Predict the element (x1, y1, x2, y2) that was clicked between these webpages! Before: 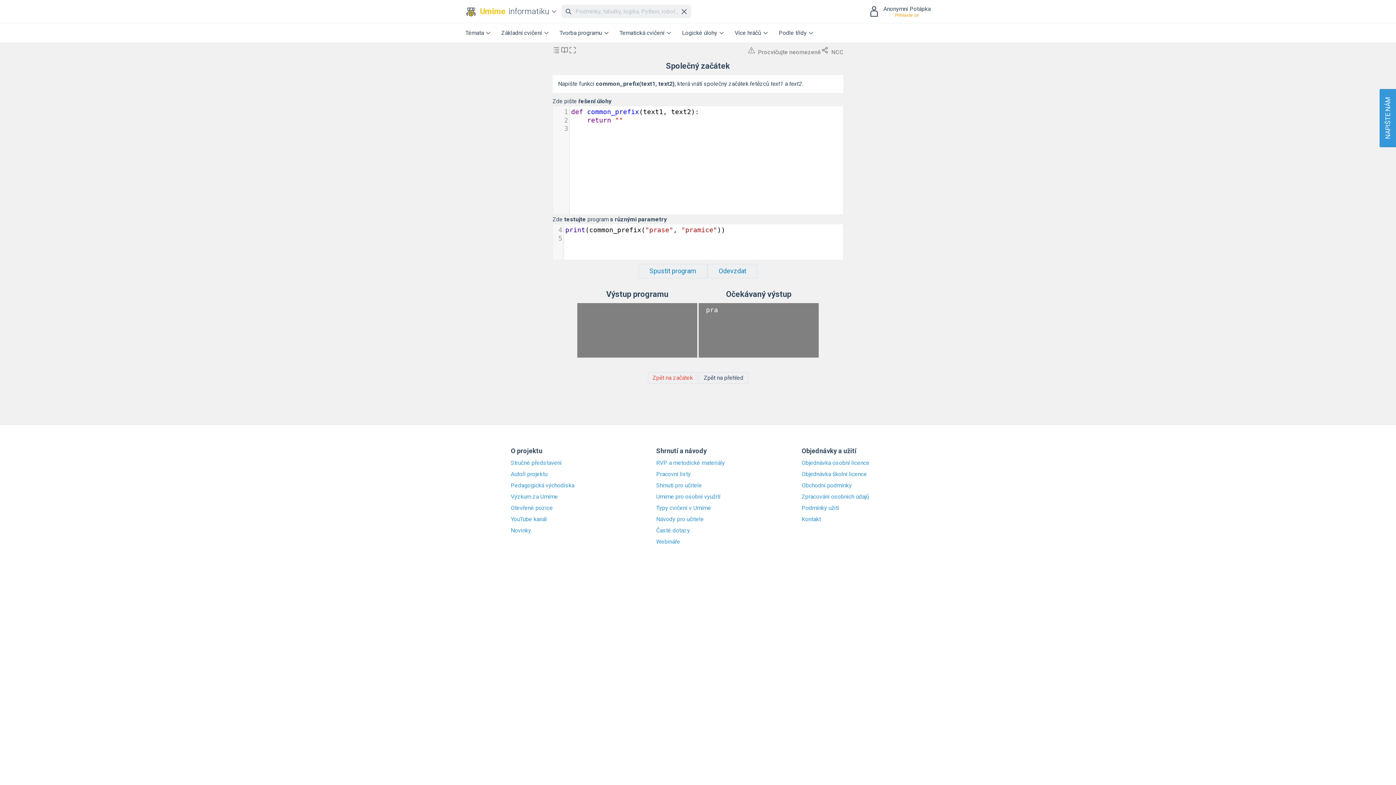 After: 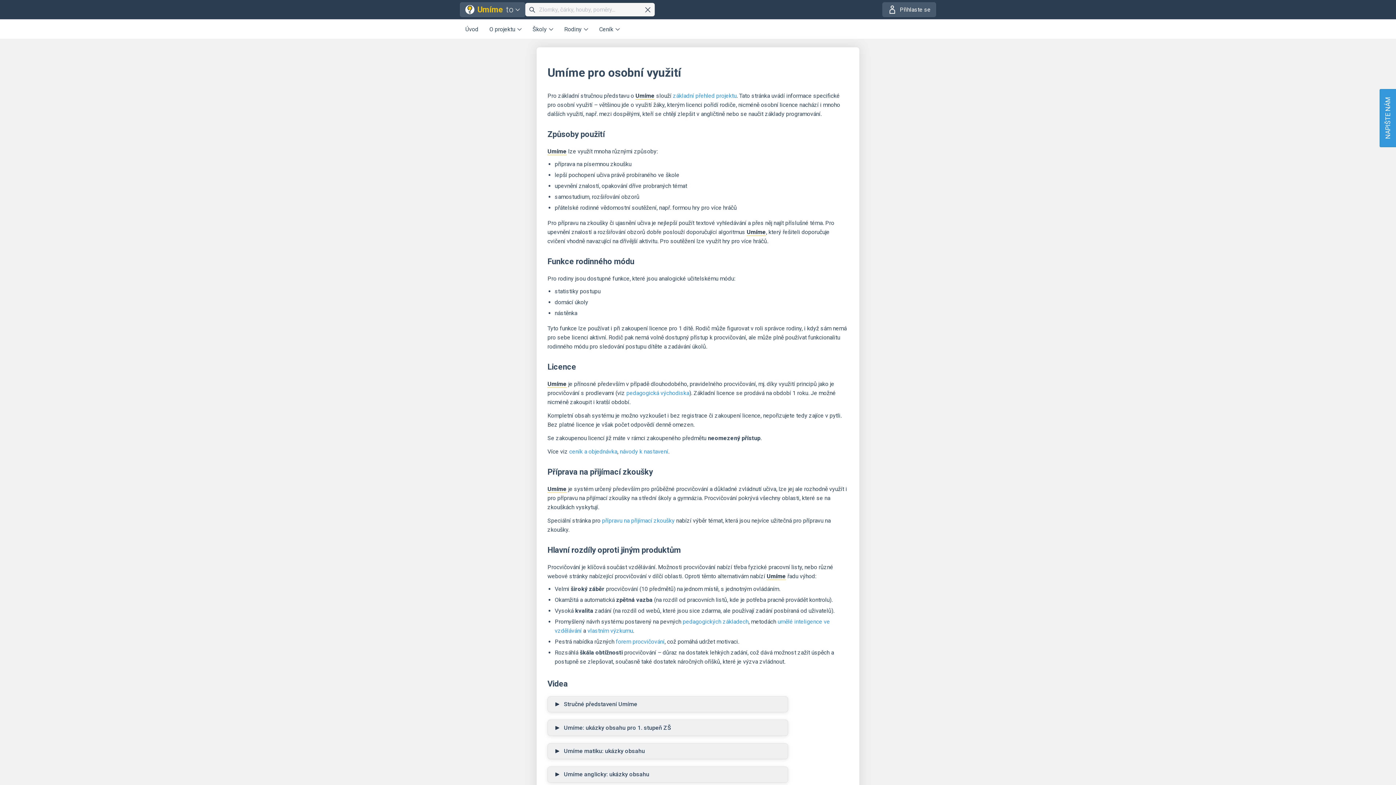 Action: label: Umíme pro osobní využití bbox: (656, 493, 740, 500)